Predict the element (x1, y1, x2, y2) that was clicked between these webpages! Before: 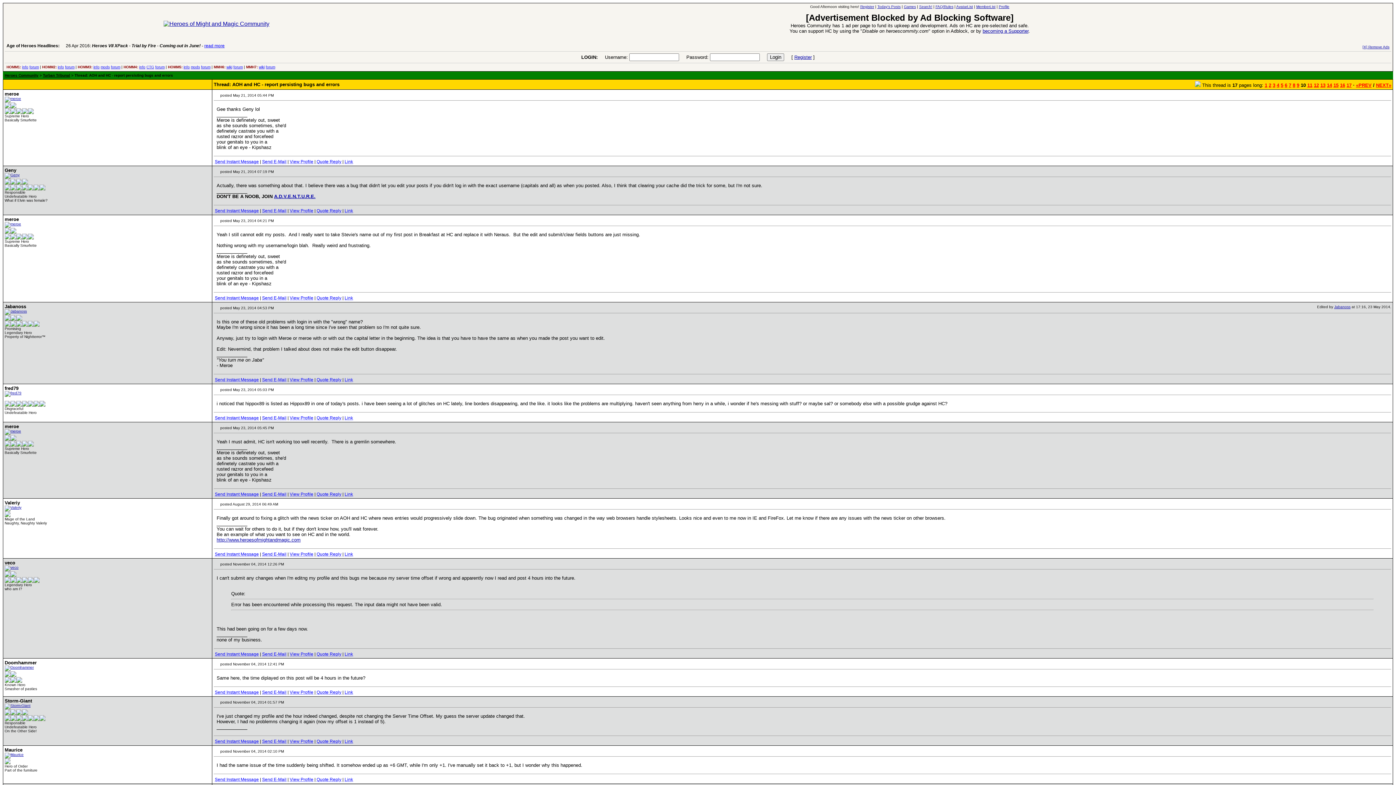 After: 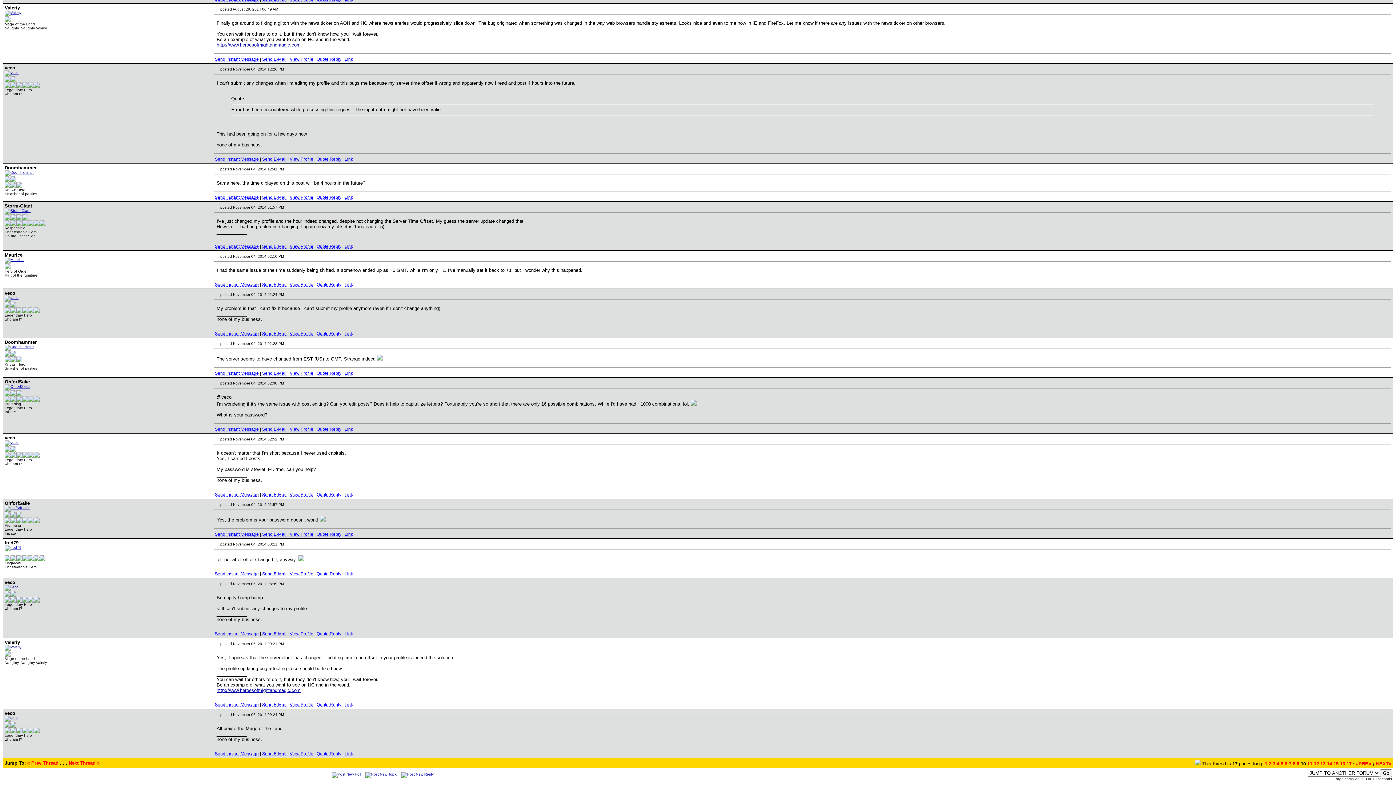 Action: label: Link bbox: (344, 552, 353, 557)